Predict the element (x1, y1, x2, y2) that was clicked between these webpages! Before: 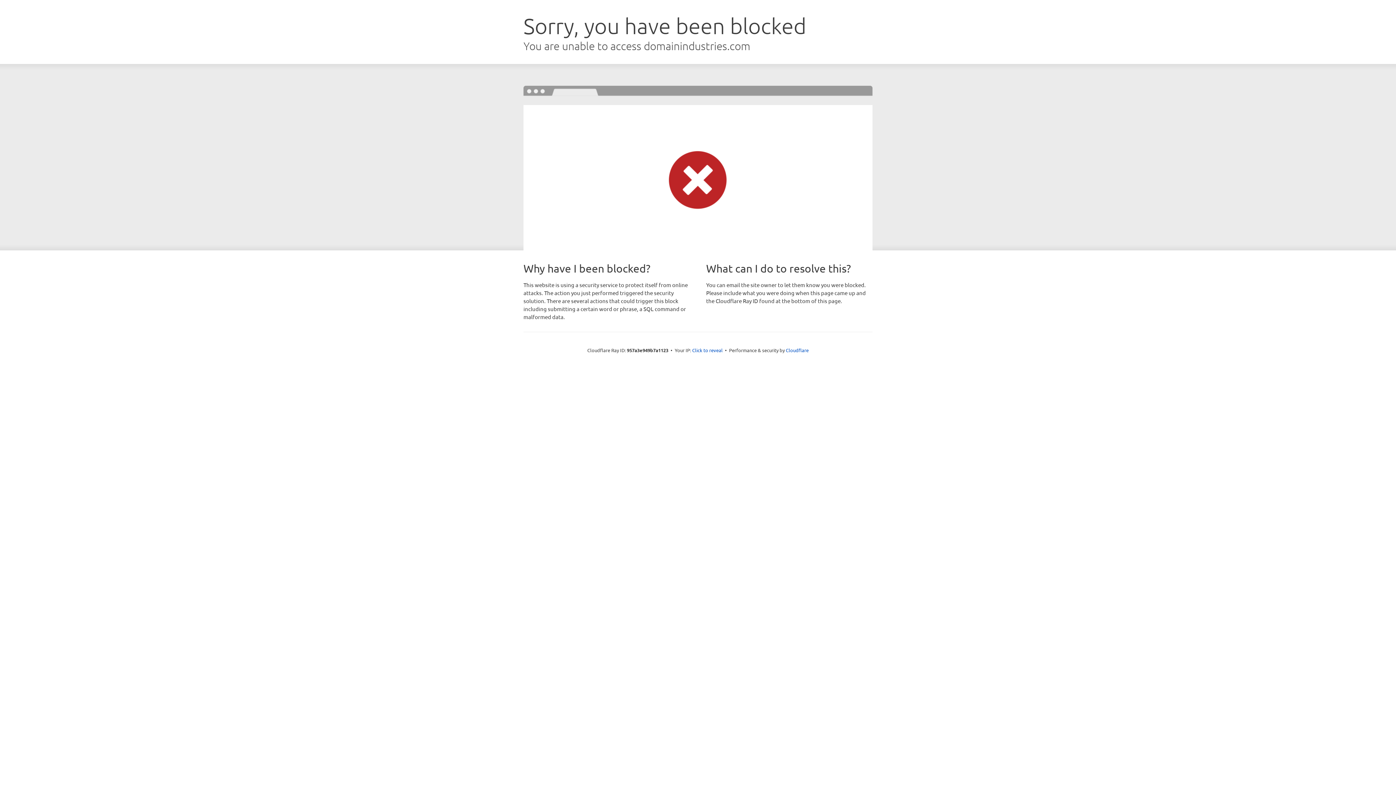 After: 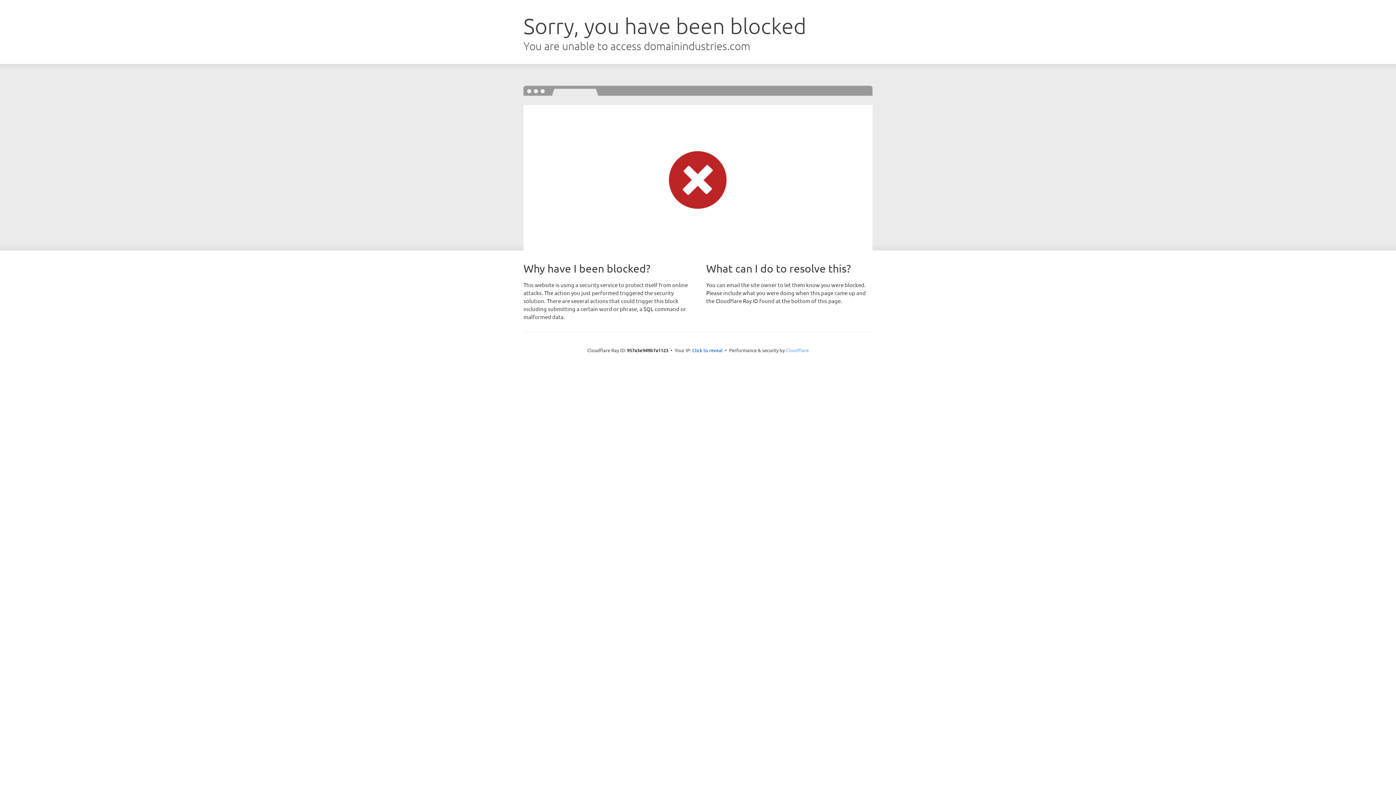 Action: label: Cloudflare bbox: (786, 347, 808, 353)